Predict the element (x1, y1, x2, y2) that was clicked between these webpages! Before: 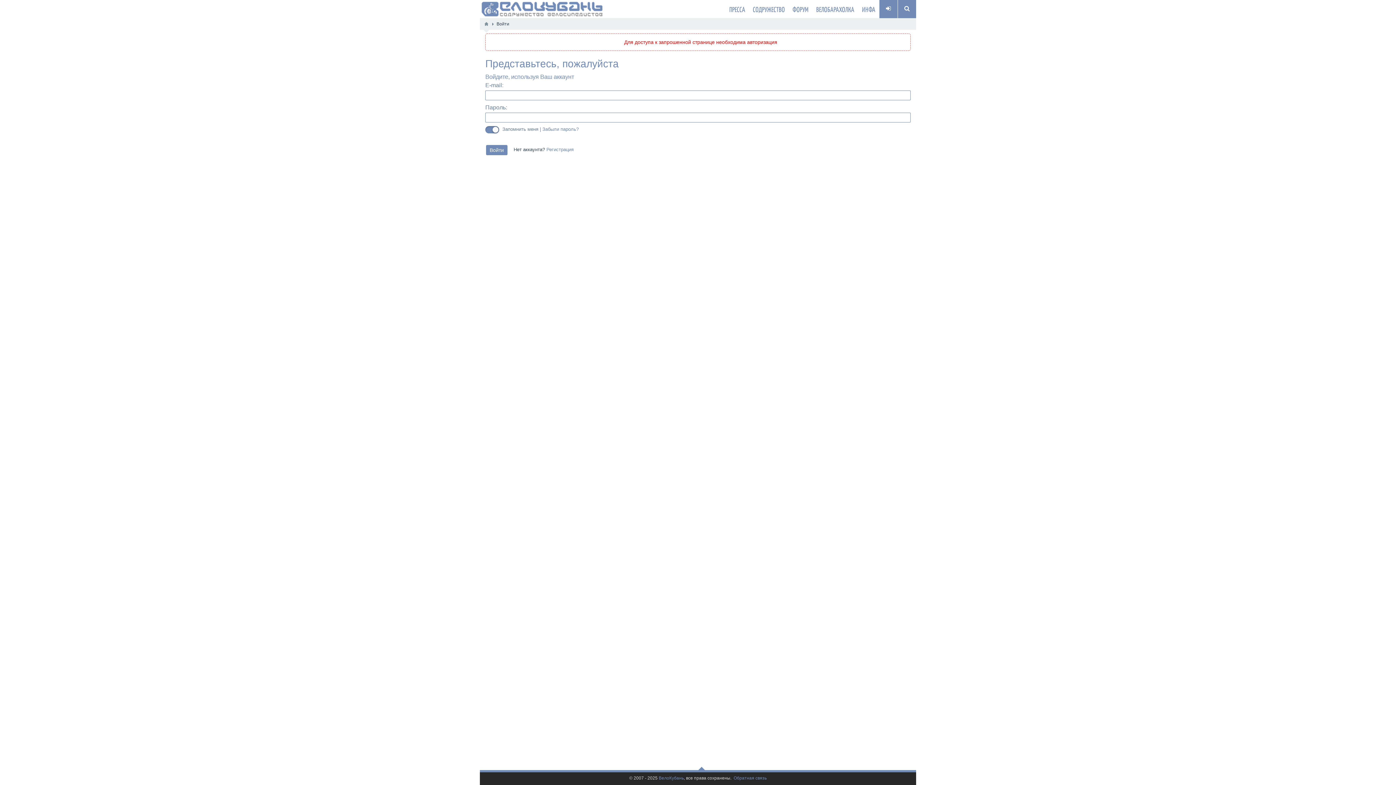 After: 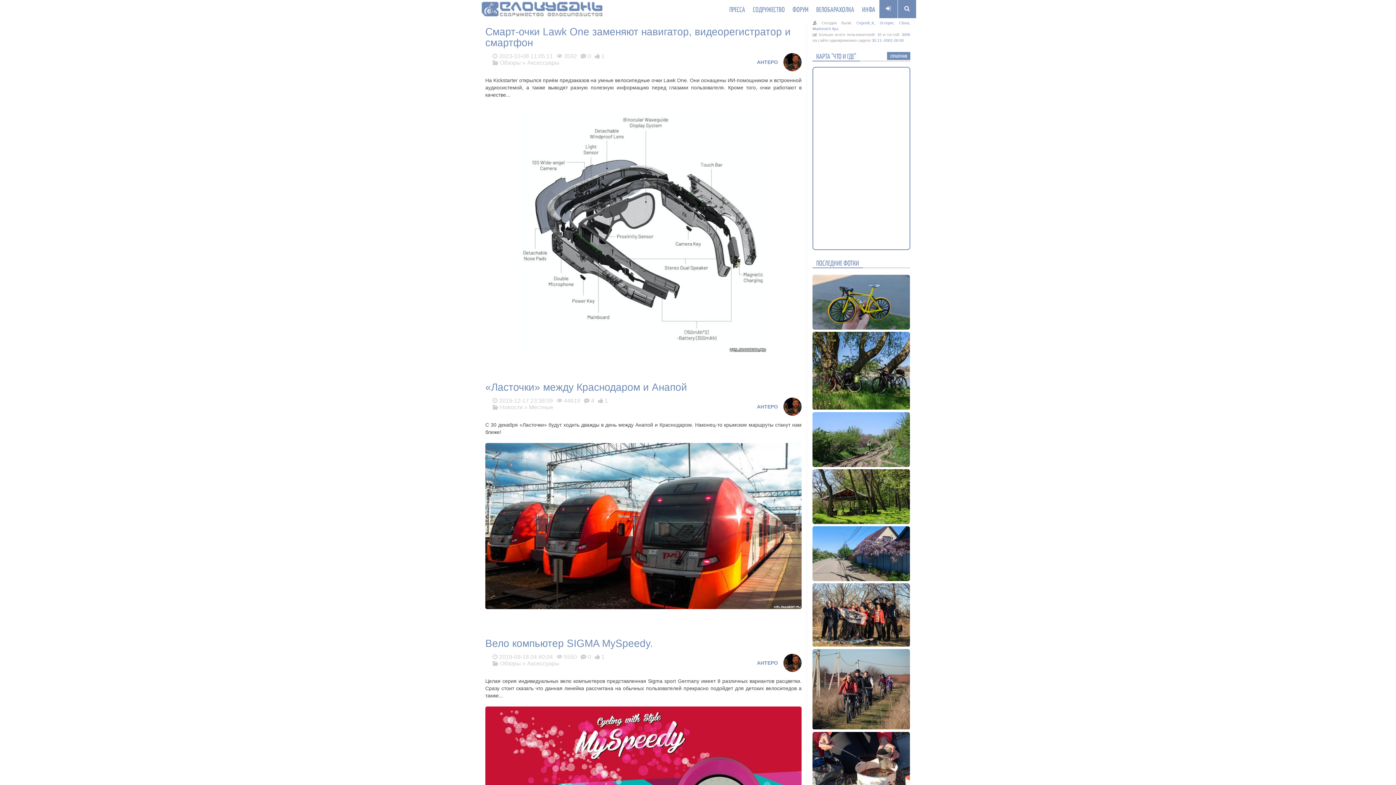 Action: bbox: (481, 5, 602, 11)